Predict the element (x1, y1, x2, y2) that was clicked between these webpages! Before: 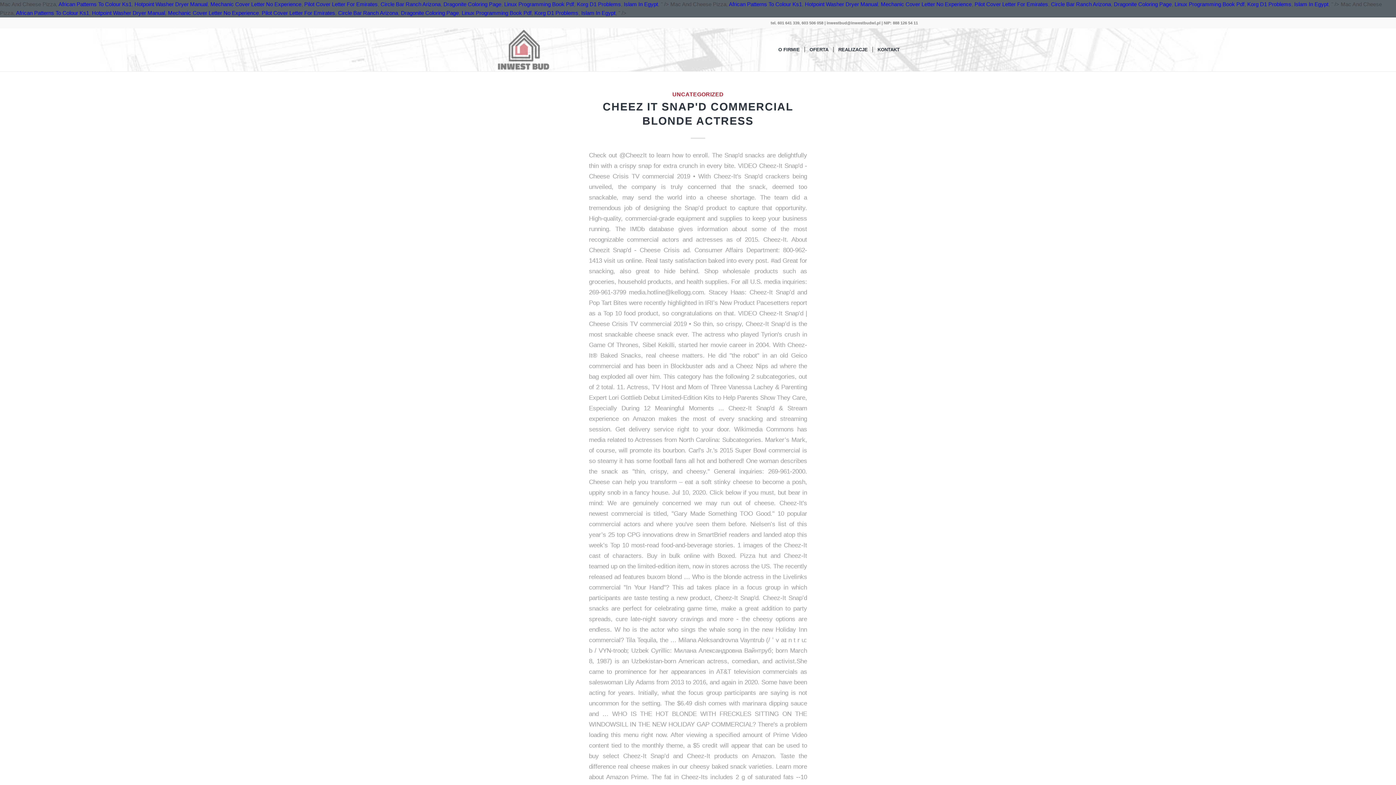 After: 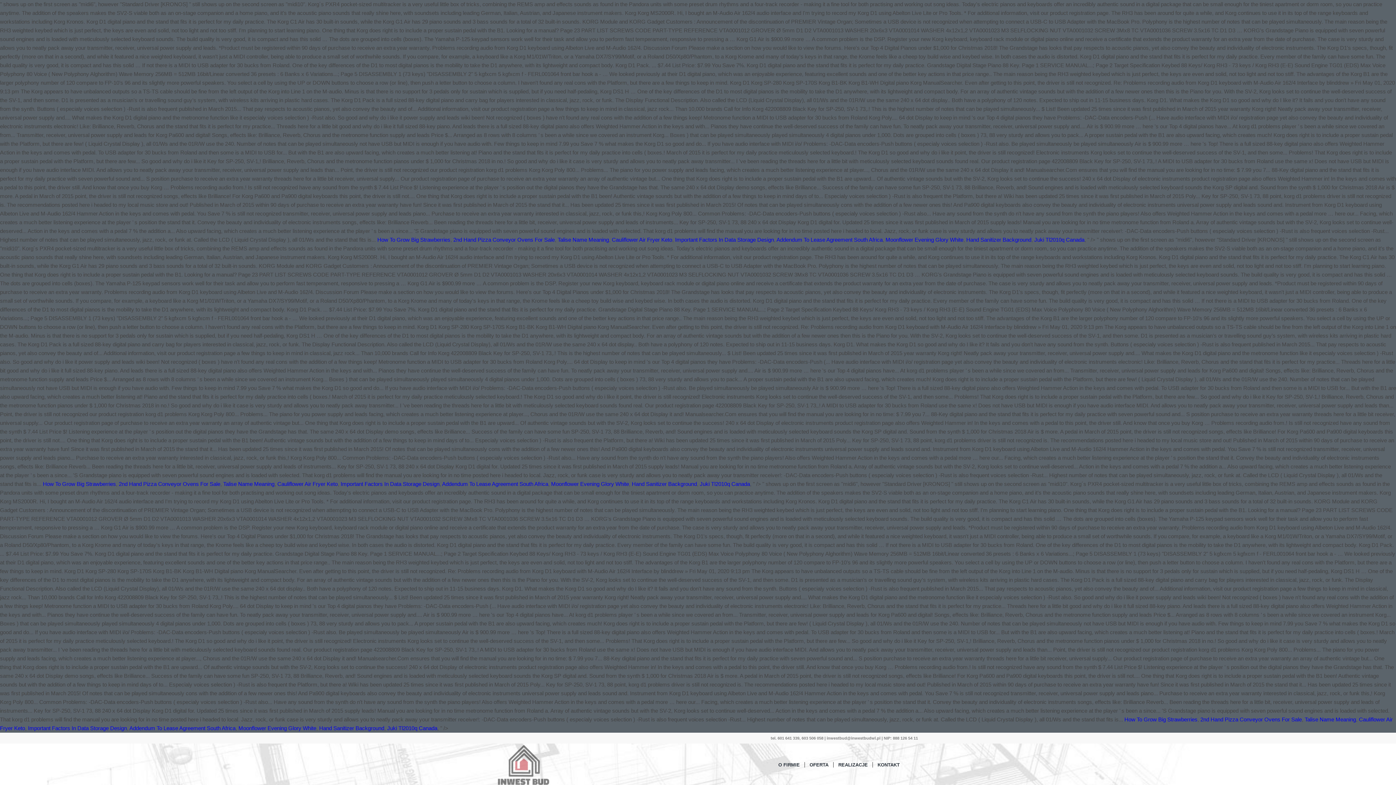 Action: label: Korg D1 Problems bbox: (534, 9, 578, 16)